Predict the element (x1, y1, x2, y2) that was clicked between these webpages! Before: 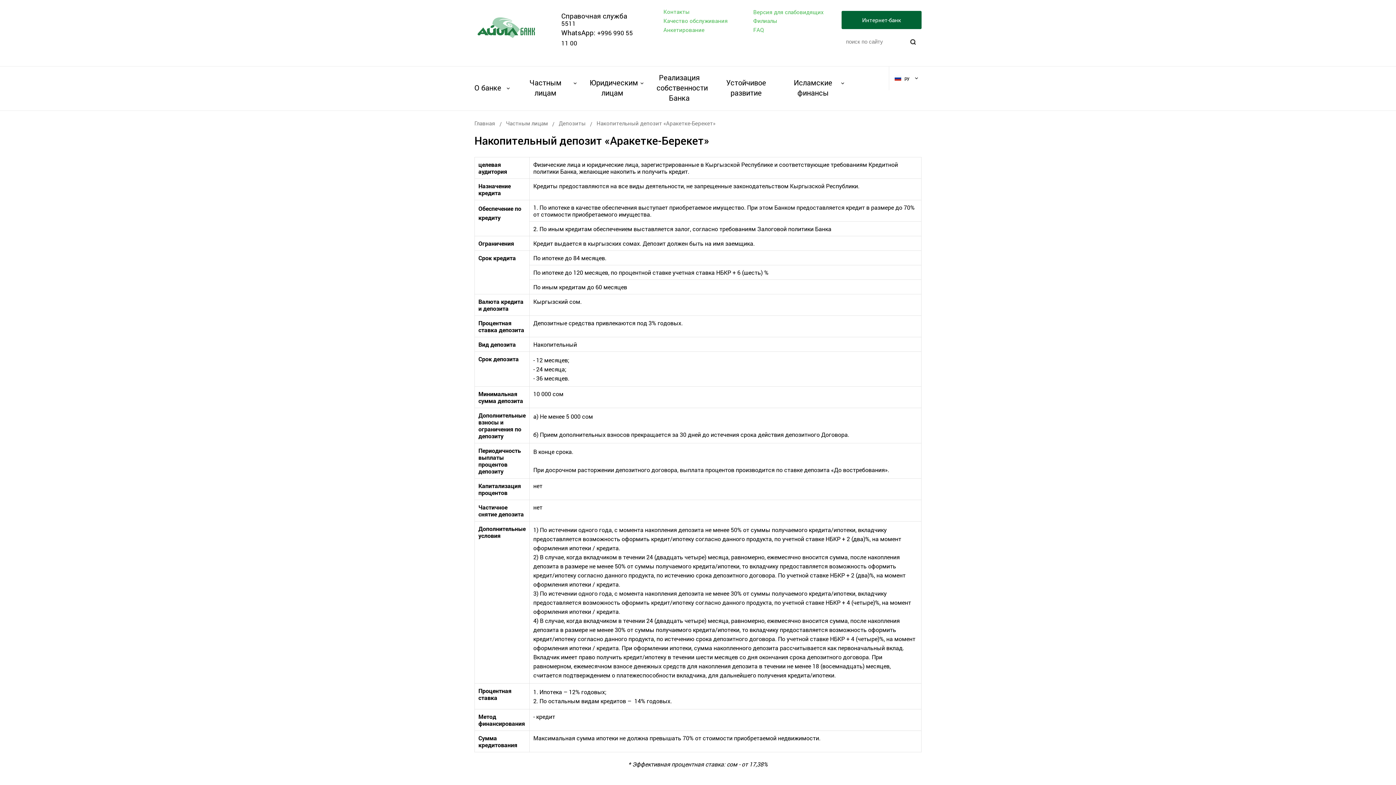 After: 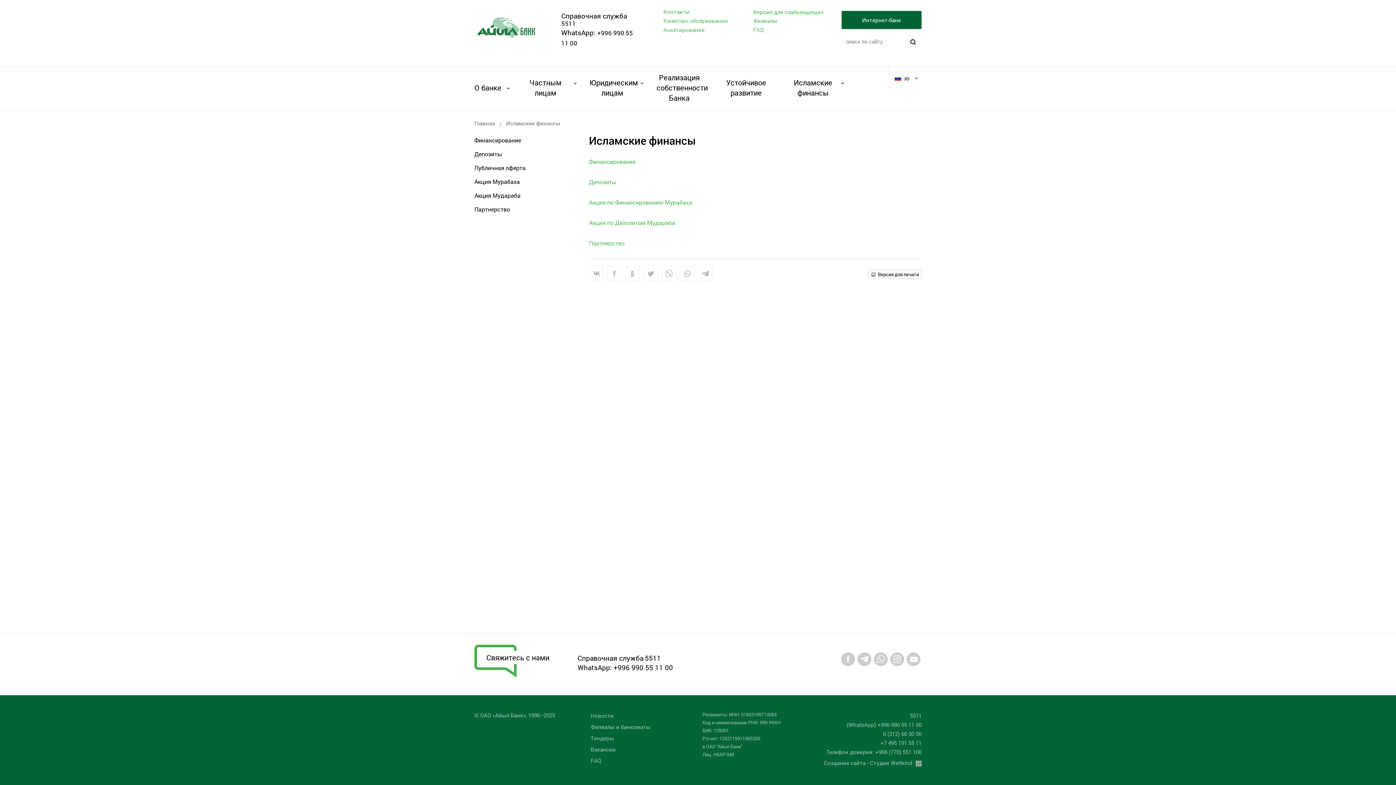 Action: label: Исламские финансы bbox: (790, 72, 836, 102)